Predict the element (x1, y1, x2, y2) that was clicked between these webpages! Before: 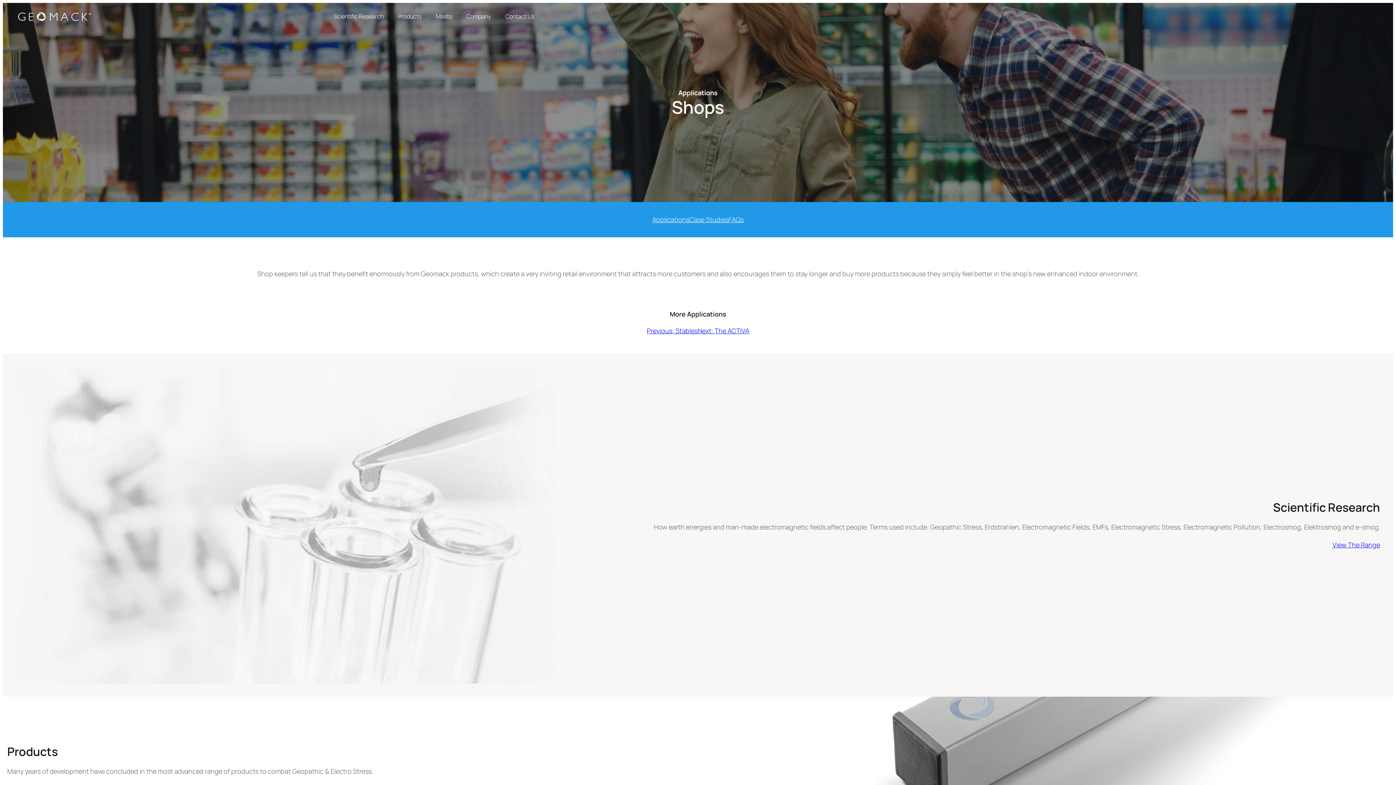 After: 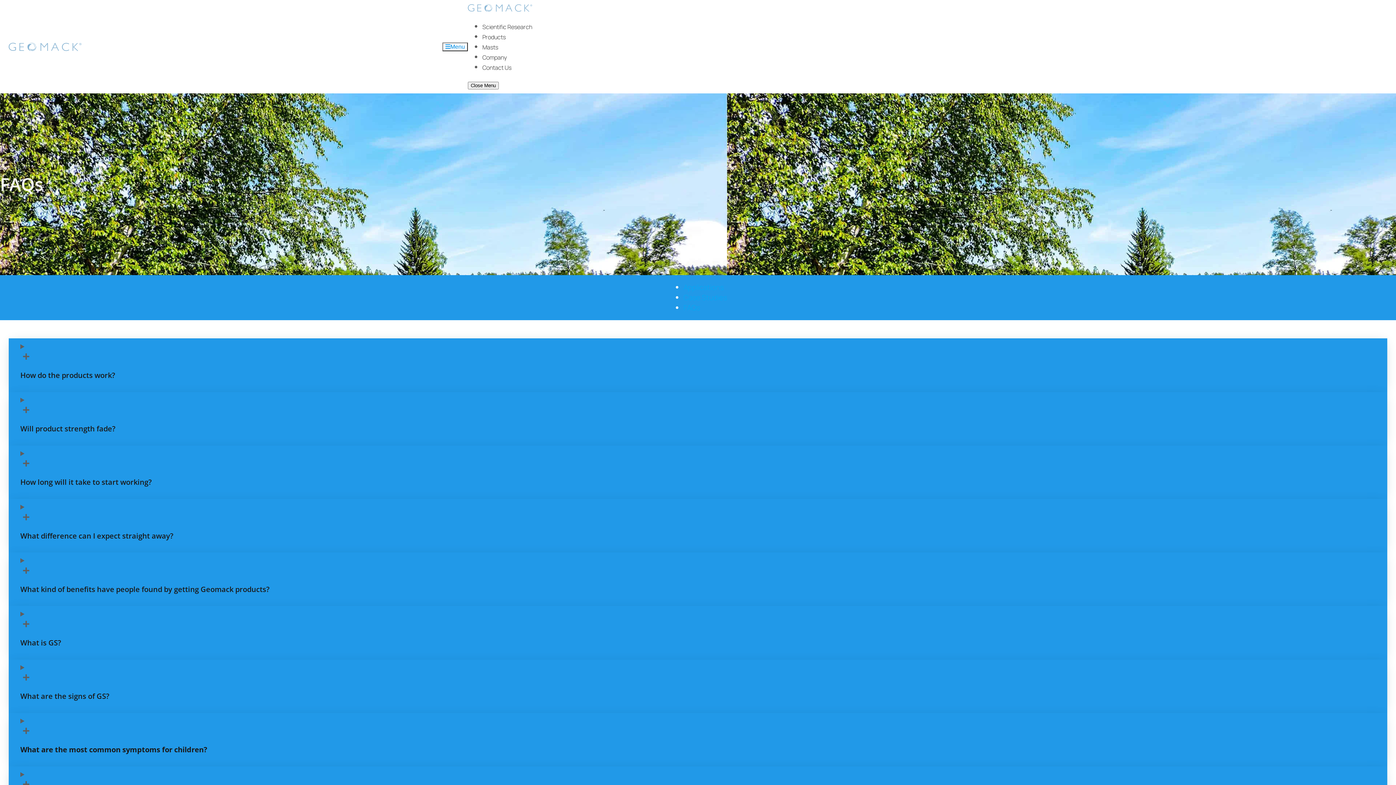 Action: bbox: (728, 215, 743, 224) label: FAQs